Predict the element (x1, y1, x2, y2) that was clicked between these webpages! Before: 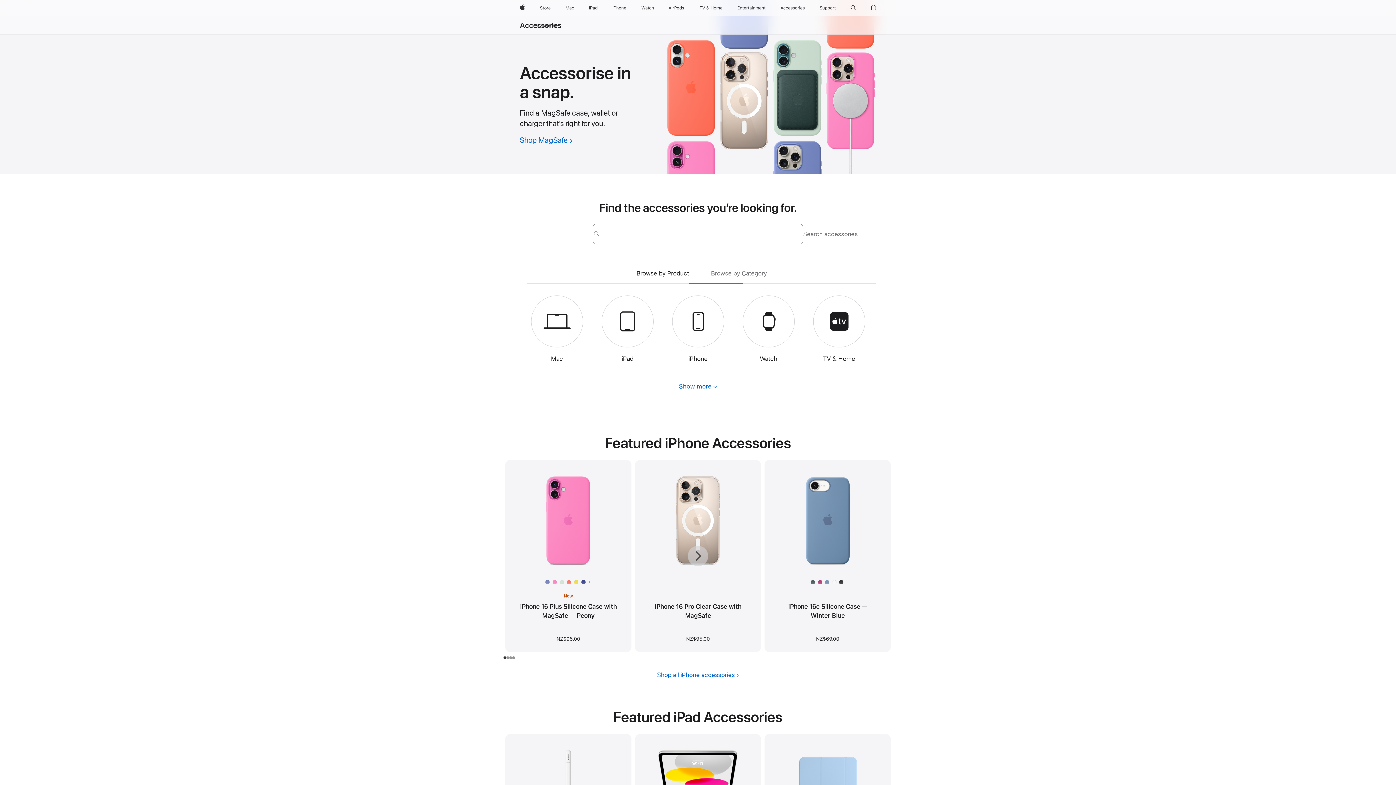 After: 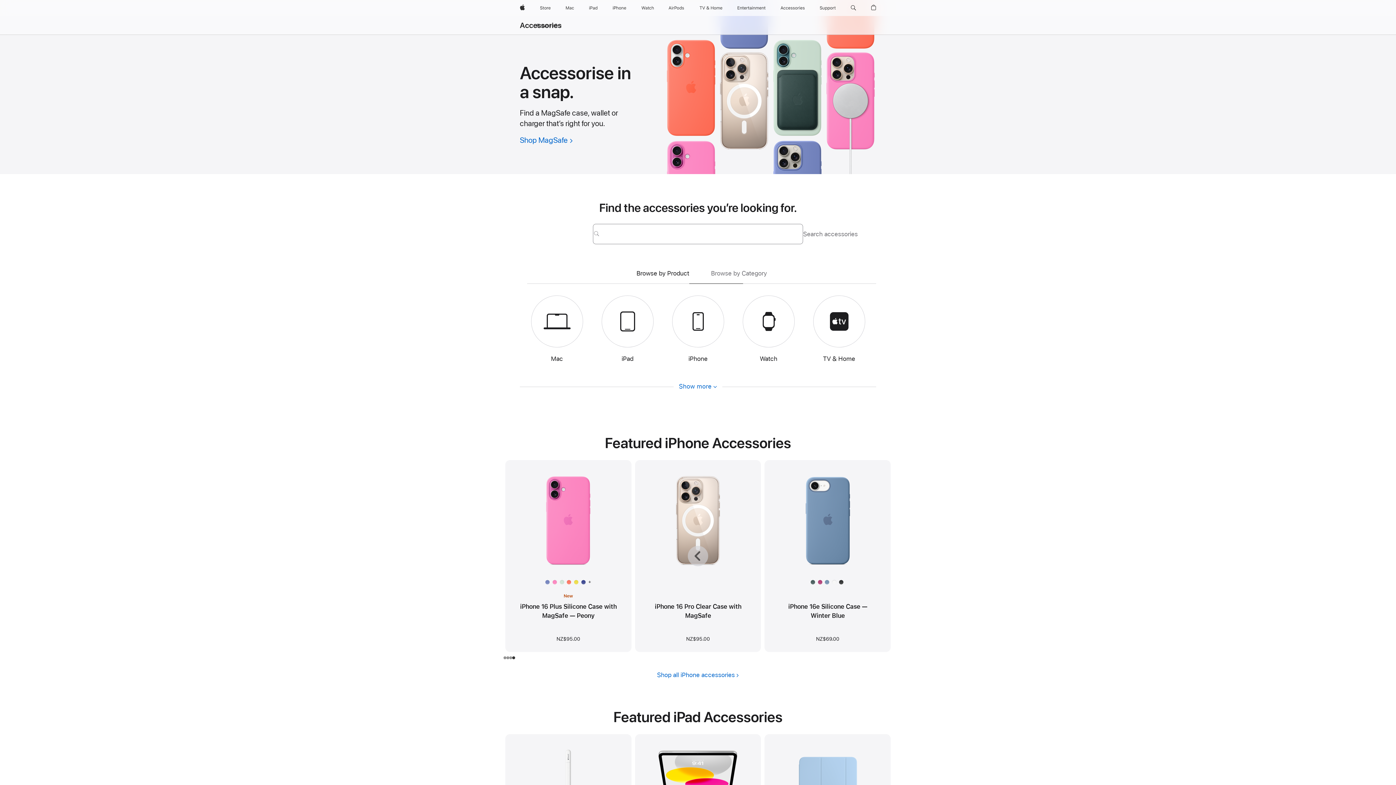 Action: bbox: (512, 656, 515, 659) label: Item 4